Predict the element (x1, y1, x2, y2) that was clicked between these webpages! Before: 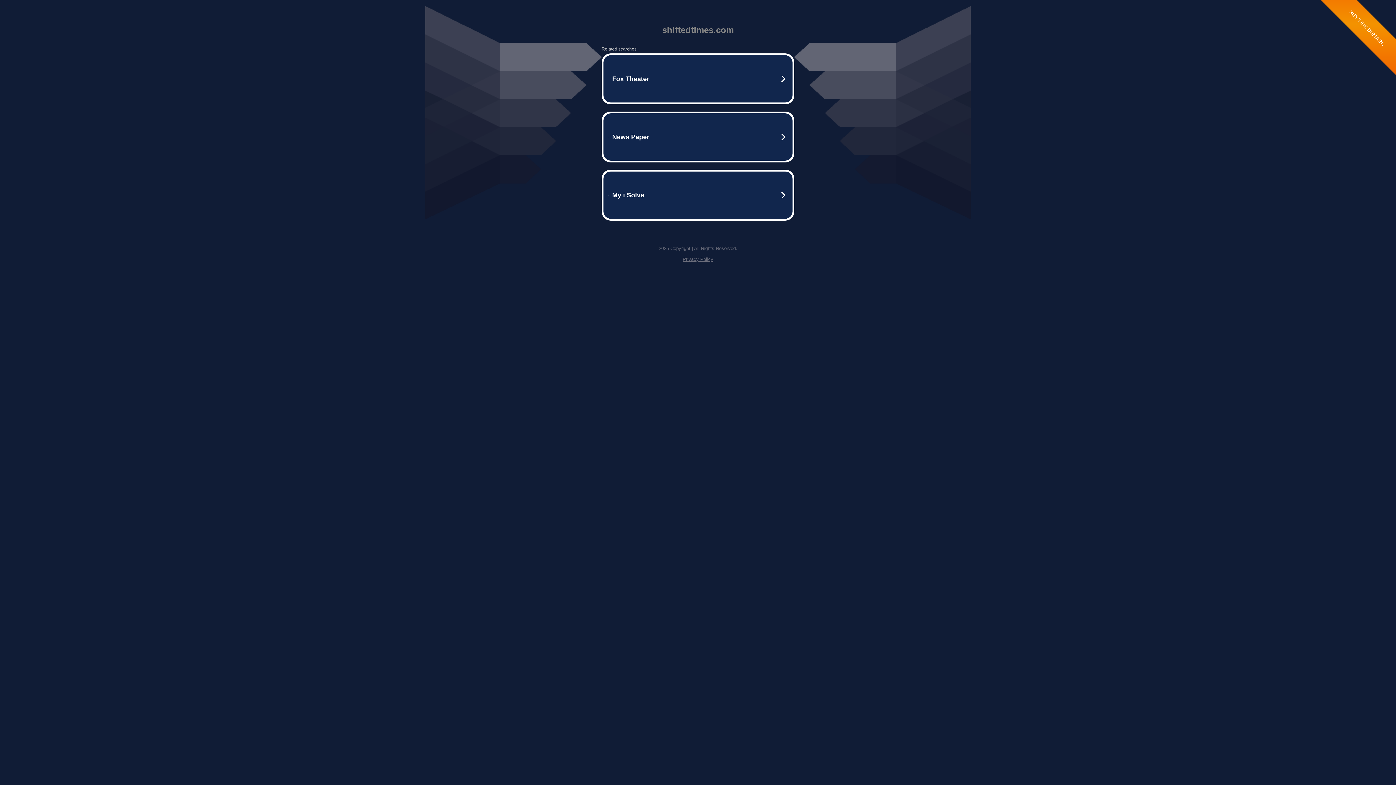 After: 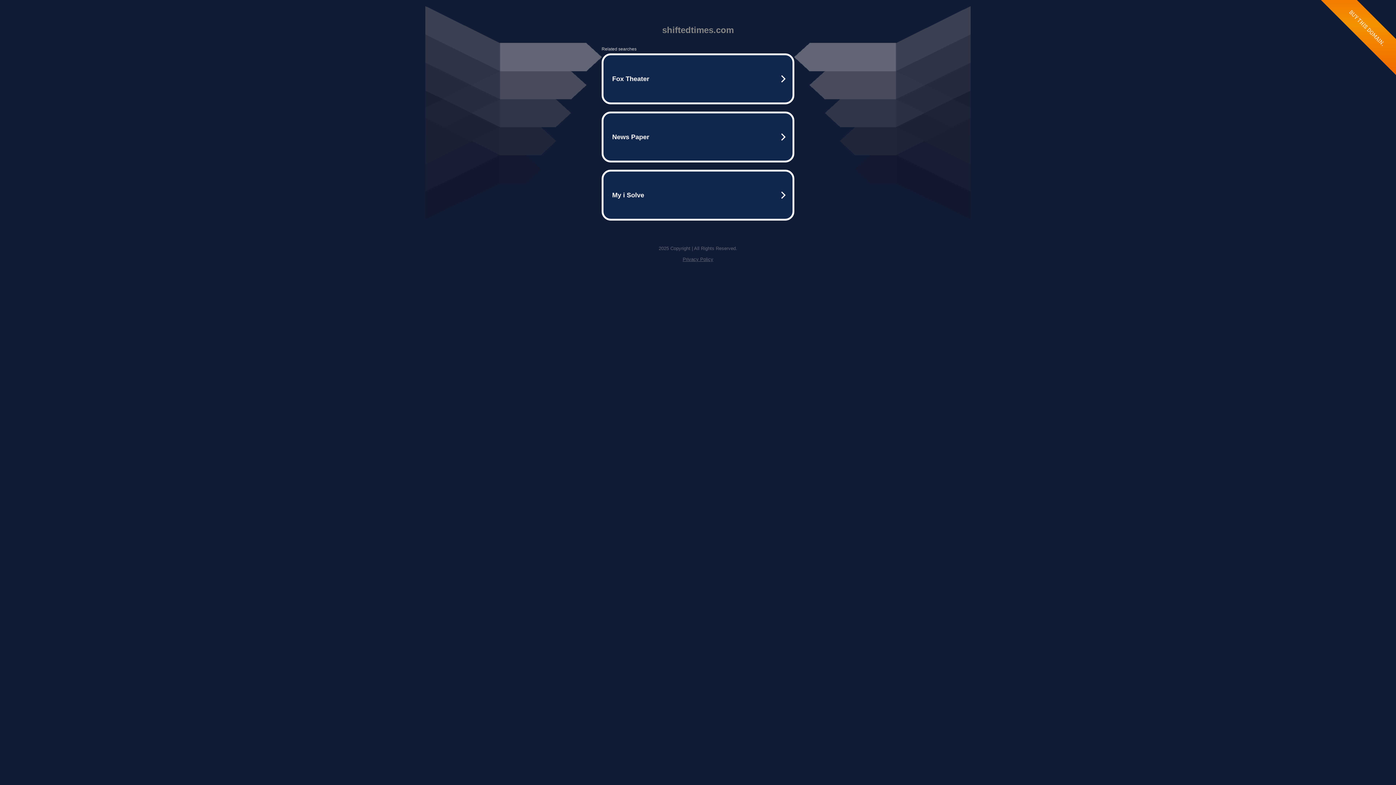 Action: bbox: (682, 256, 713, 262) label: Privacy Policy